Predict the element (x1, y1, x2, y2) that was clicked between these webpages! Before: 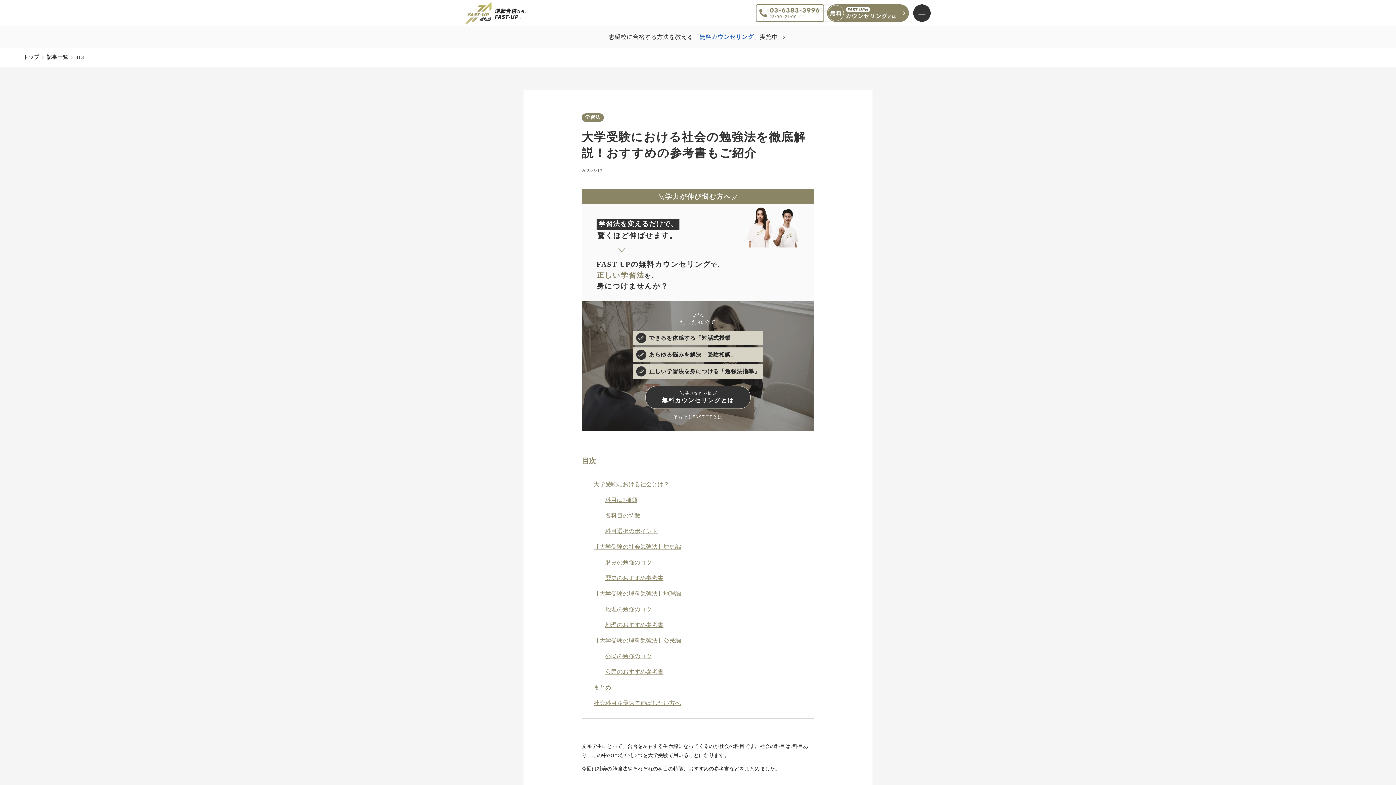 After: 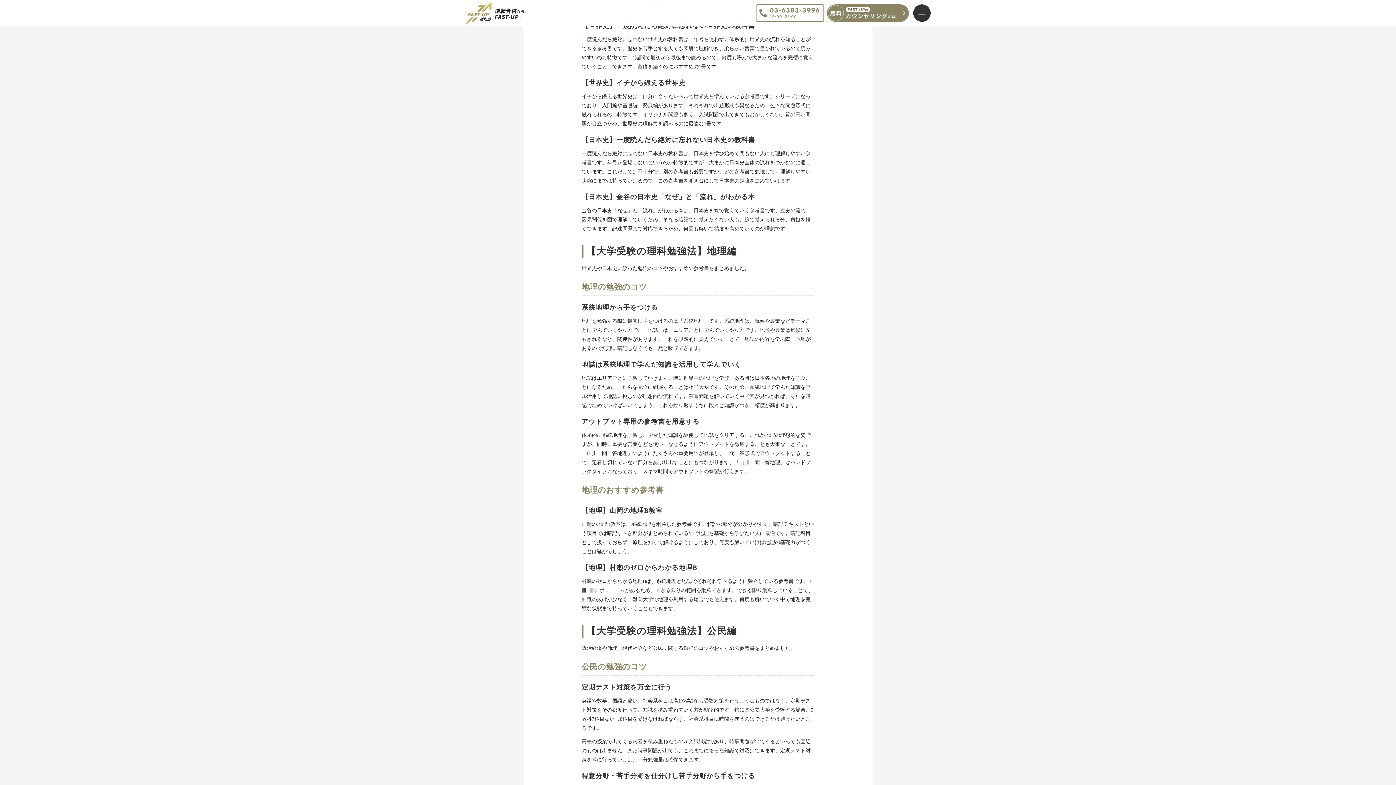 Action: label: 歴史のおすすめ参考書 bbox: (605, 575, 663, 581)